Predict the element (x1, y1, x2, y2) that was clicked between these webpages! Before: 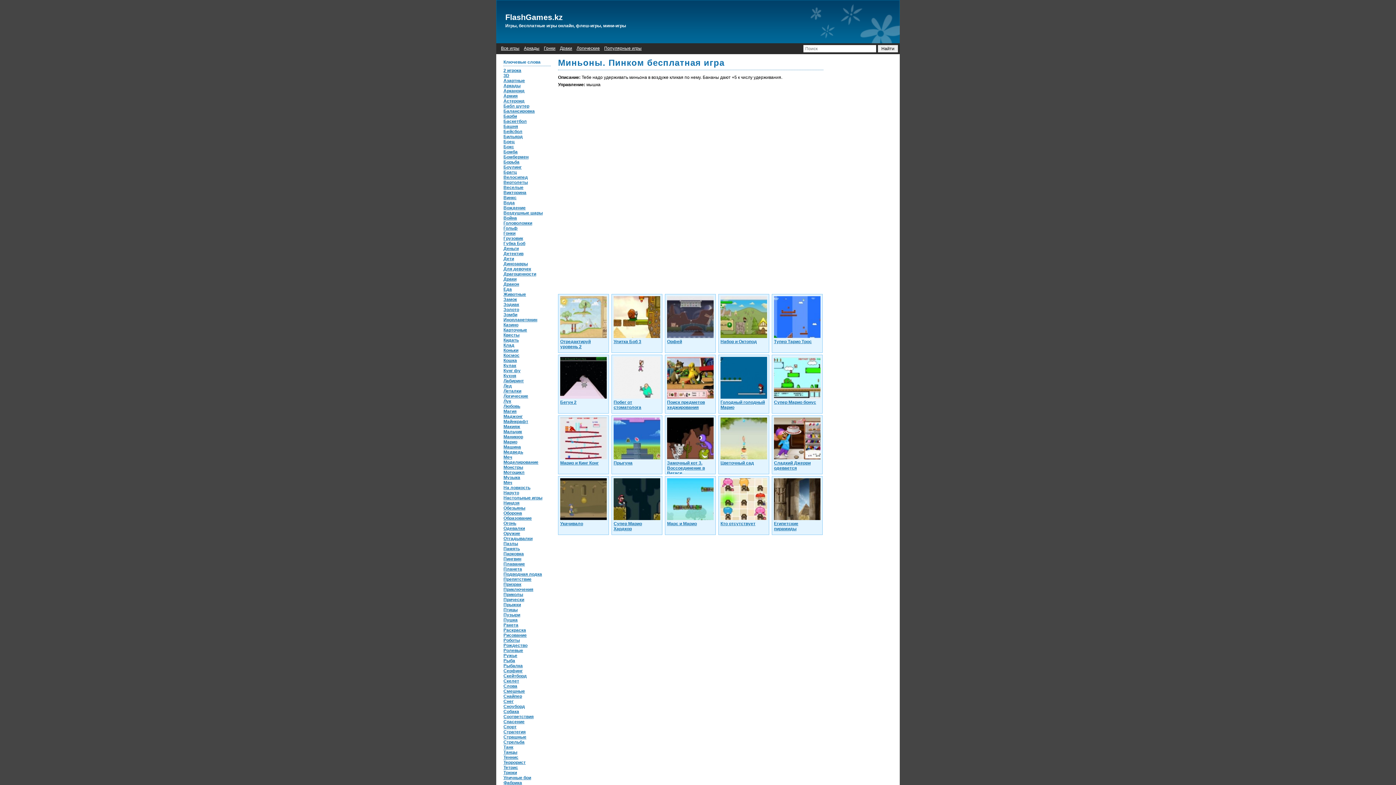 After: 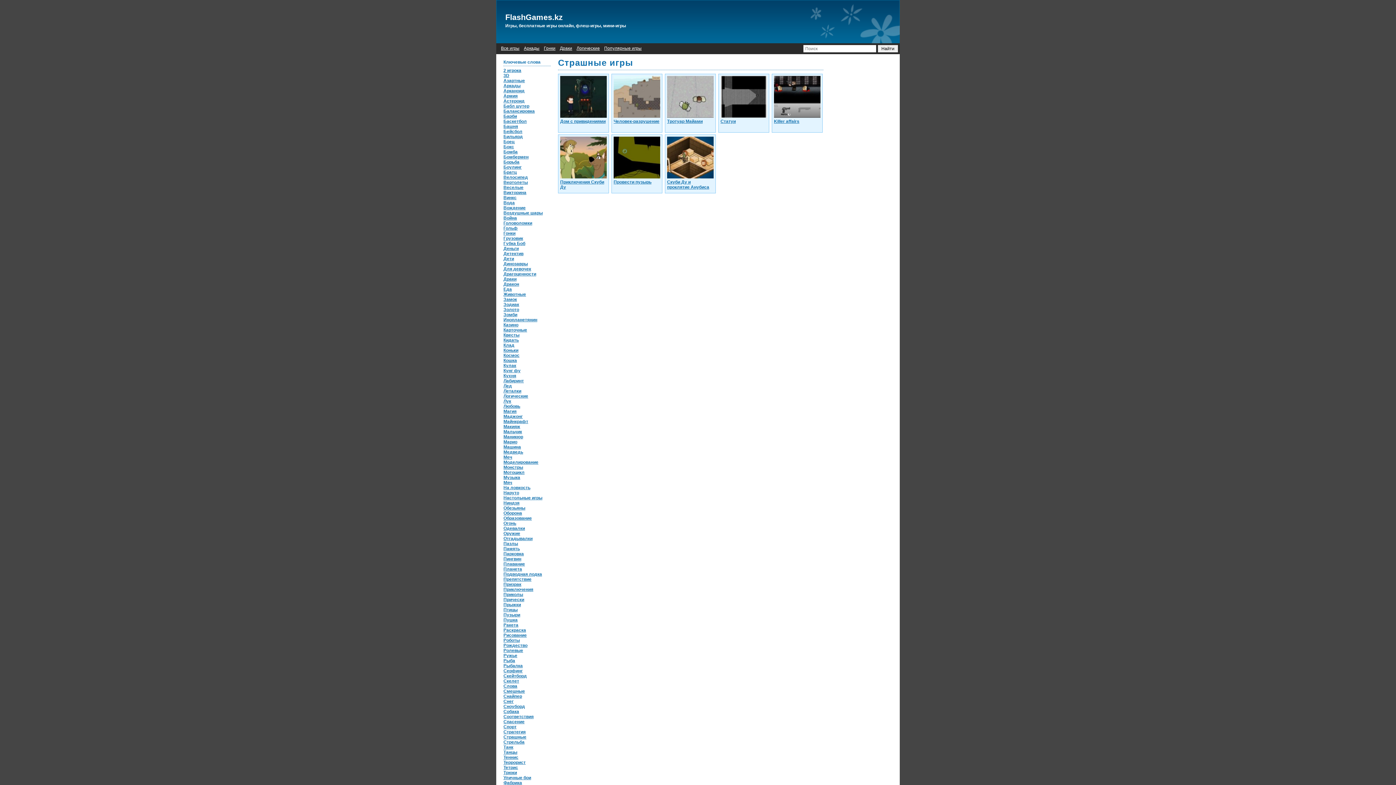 Action: bbox: (503, 734, 526, 740) label: Страшные